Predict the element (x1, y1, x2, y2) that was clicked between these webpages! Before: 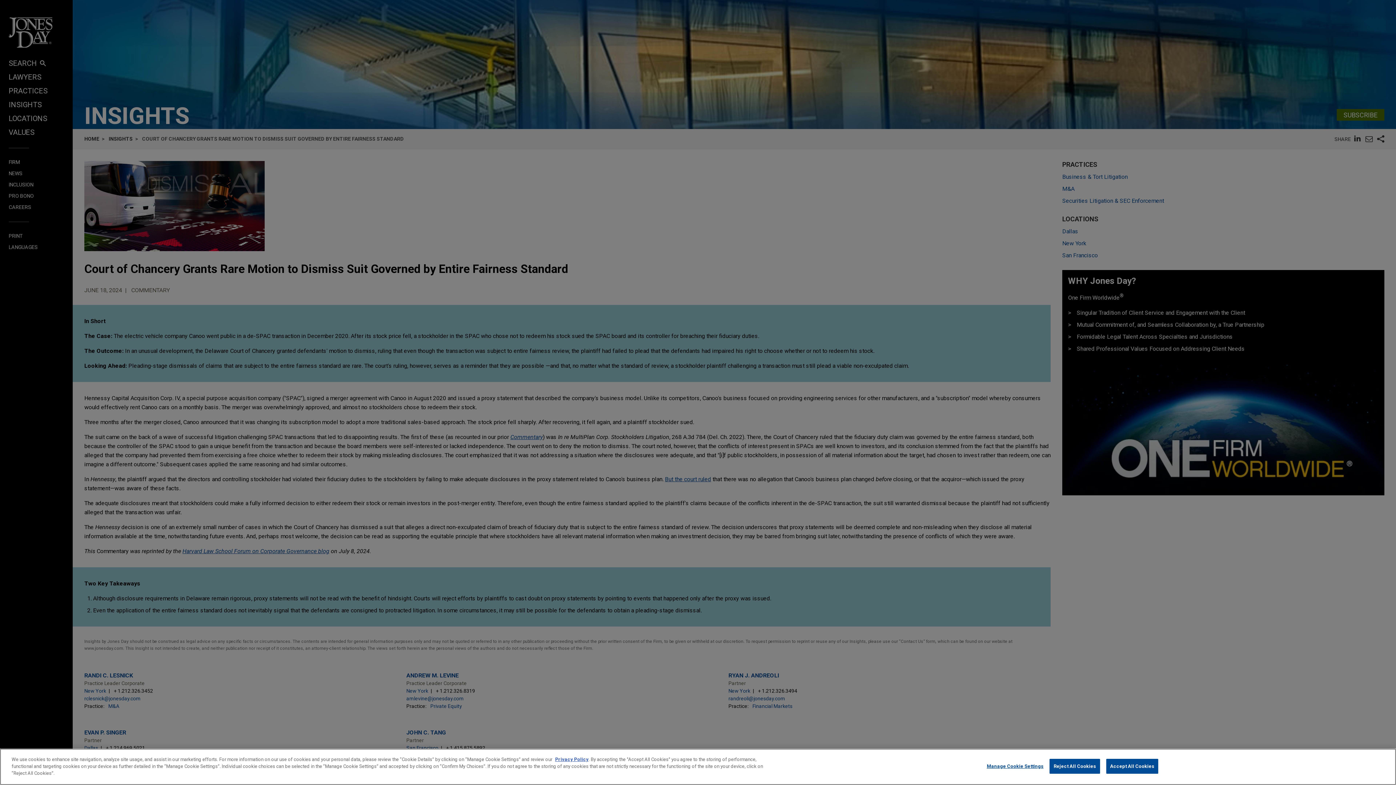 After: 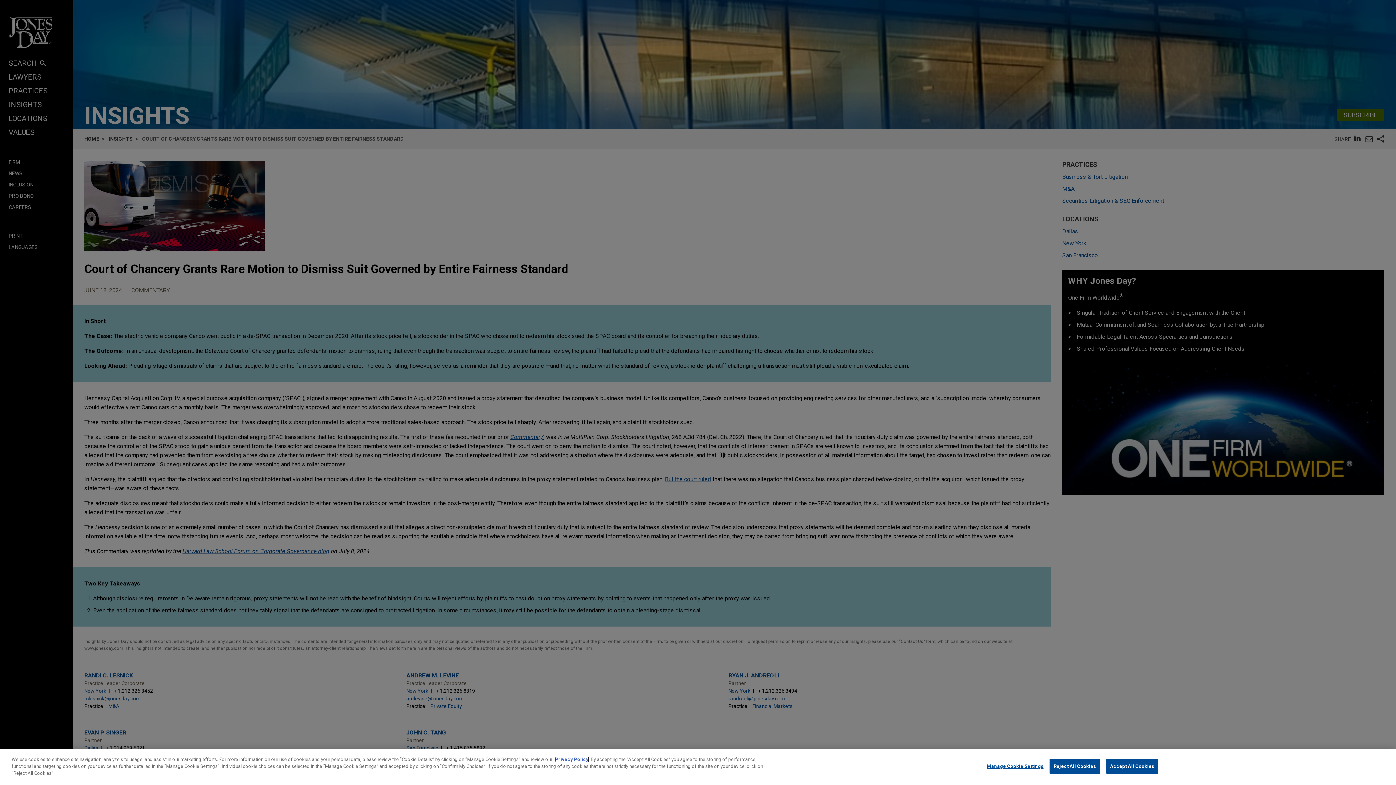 Action: label: Privacy Policy bbox: (555, 779, 588, 784)